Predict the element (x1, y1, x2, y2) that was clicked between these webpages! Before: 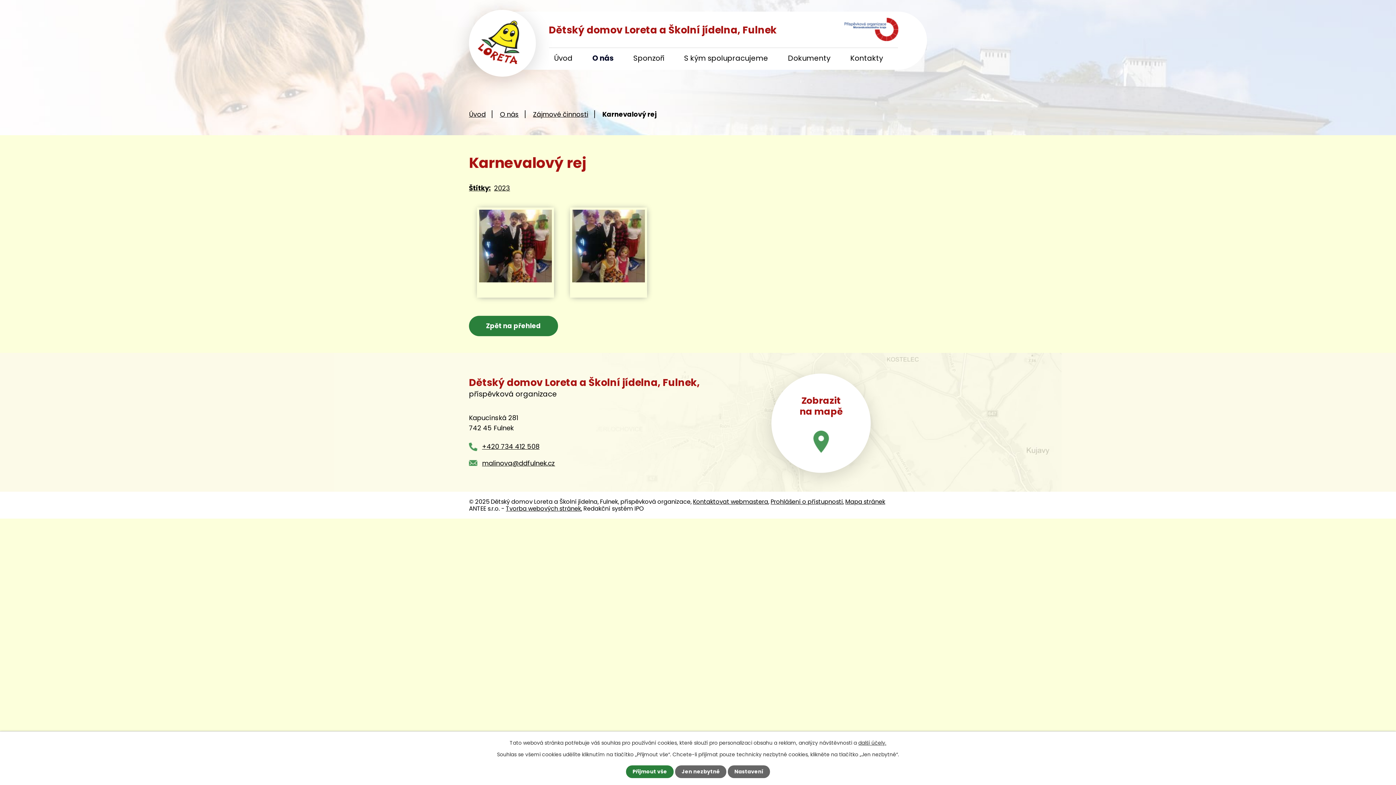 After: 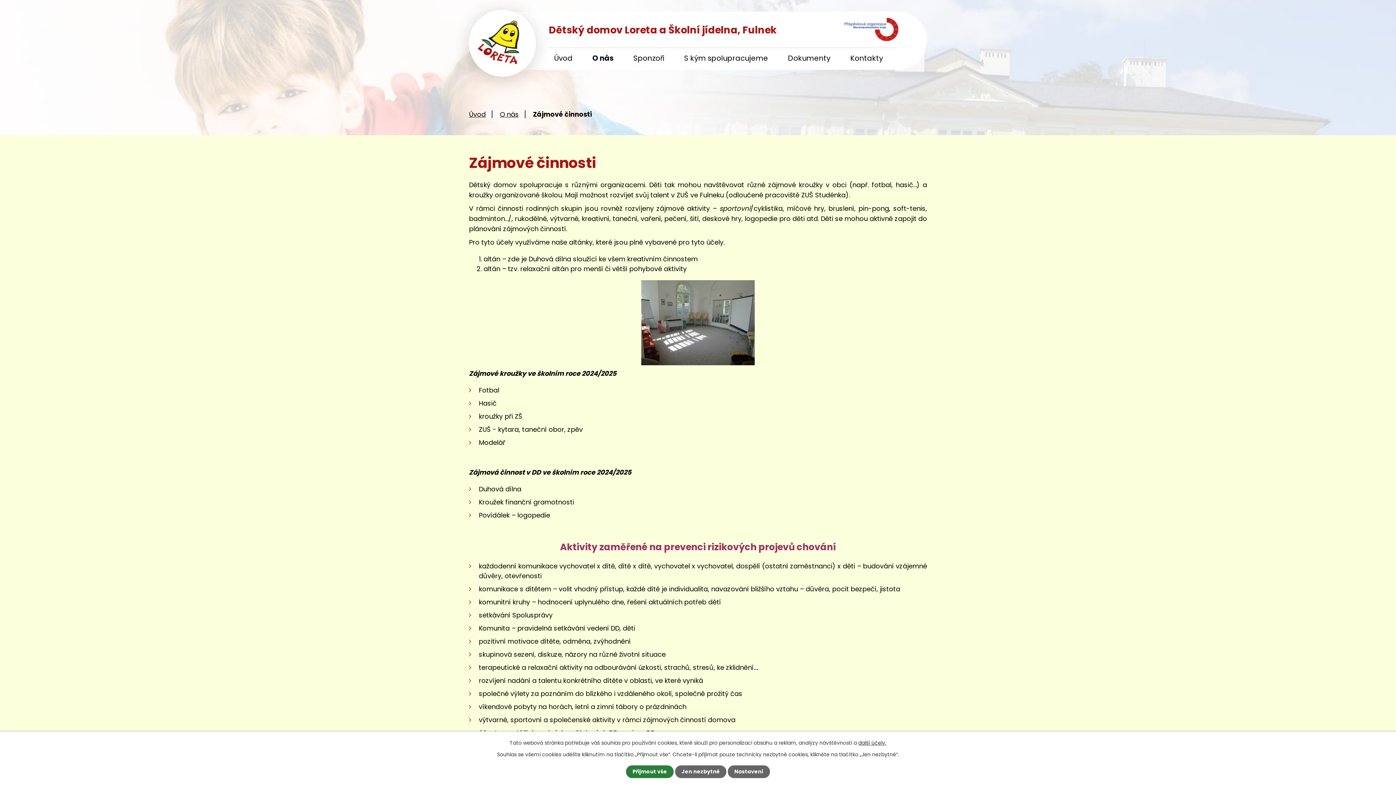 Action: label: Zájmové činnosti bbox: (533, 109, 588, 118)